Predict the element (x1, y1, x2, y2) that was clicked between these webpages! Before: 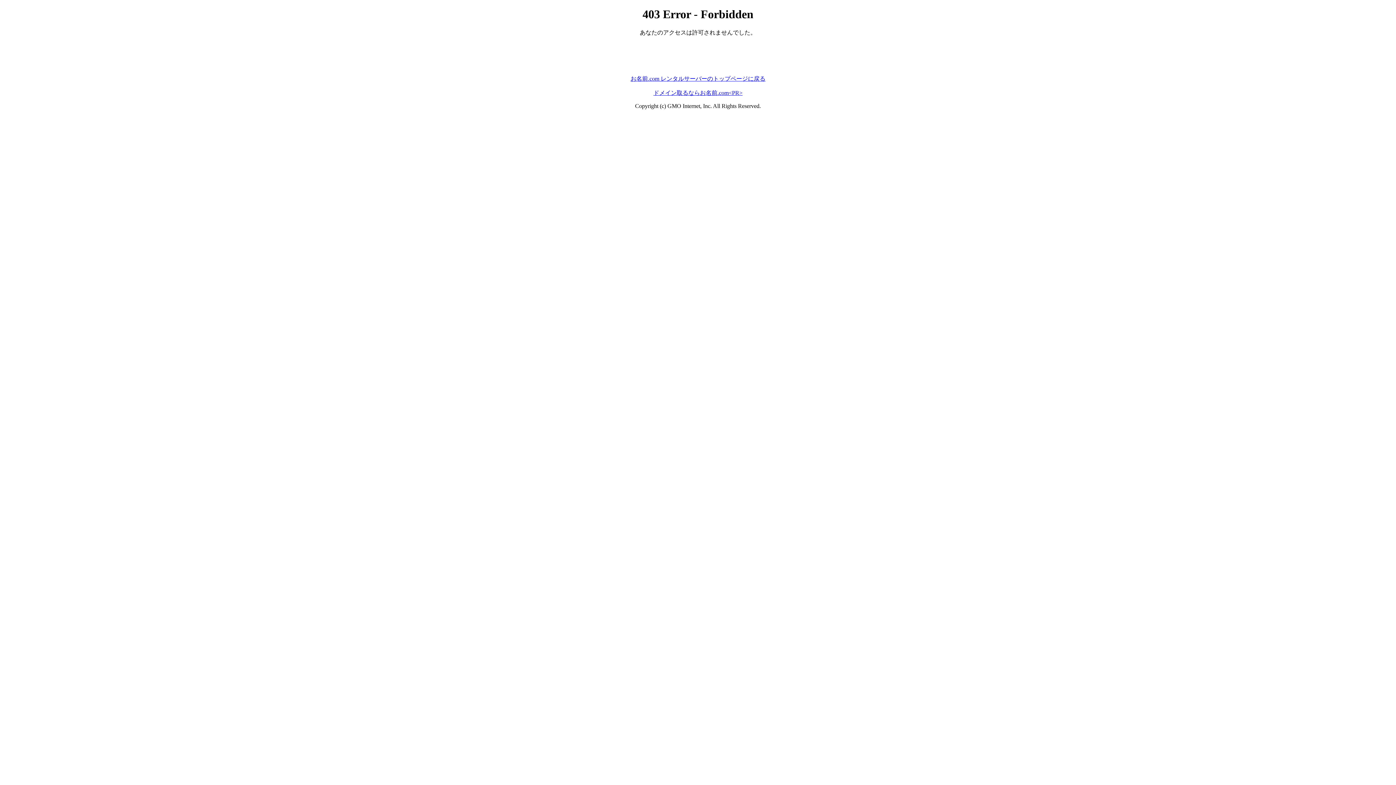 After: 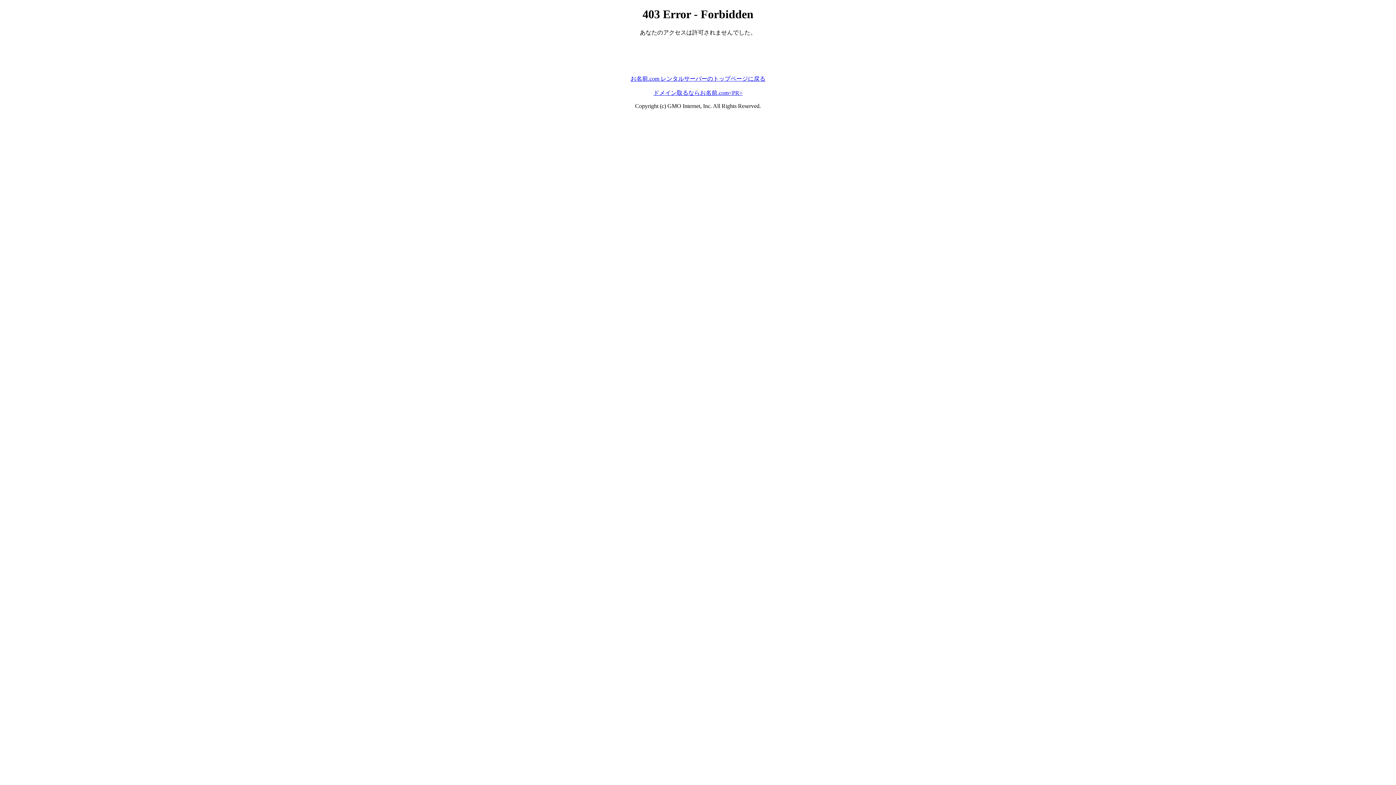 Action: label: ドメイン取るならお名前.com<PR> bbox: (653, 89, 742, 95)